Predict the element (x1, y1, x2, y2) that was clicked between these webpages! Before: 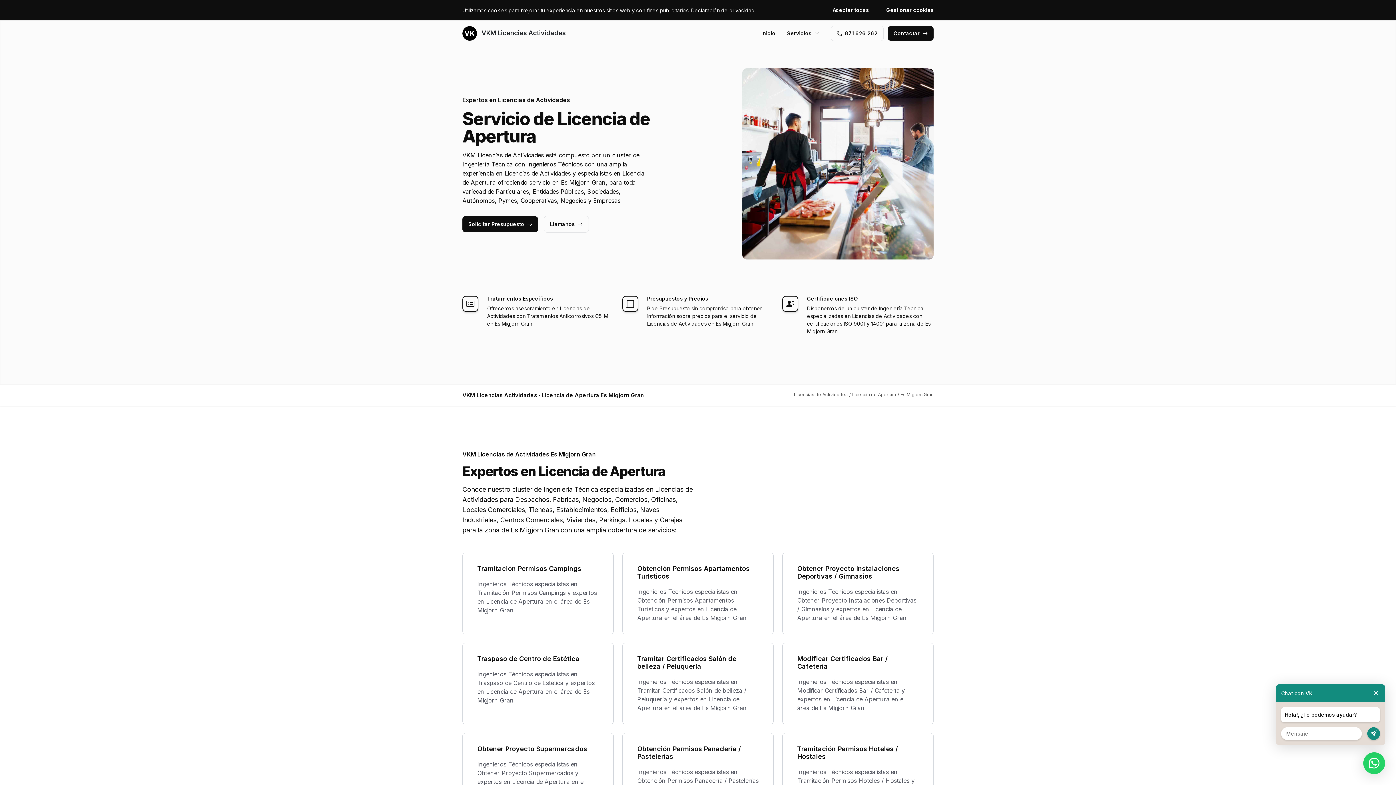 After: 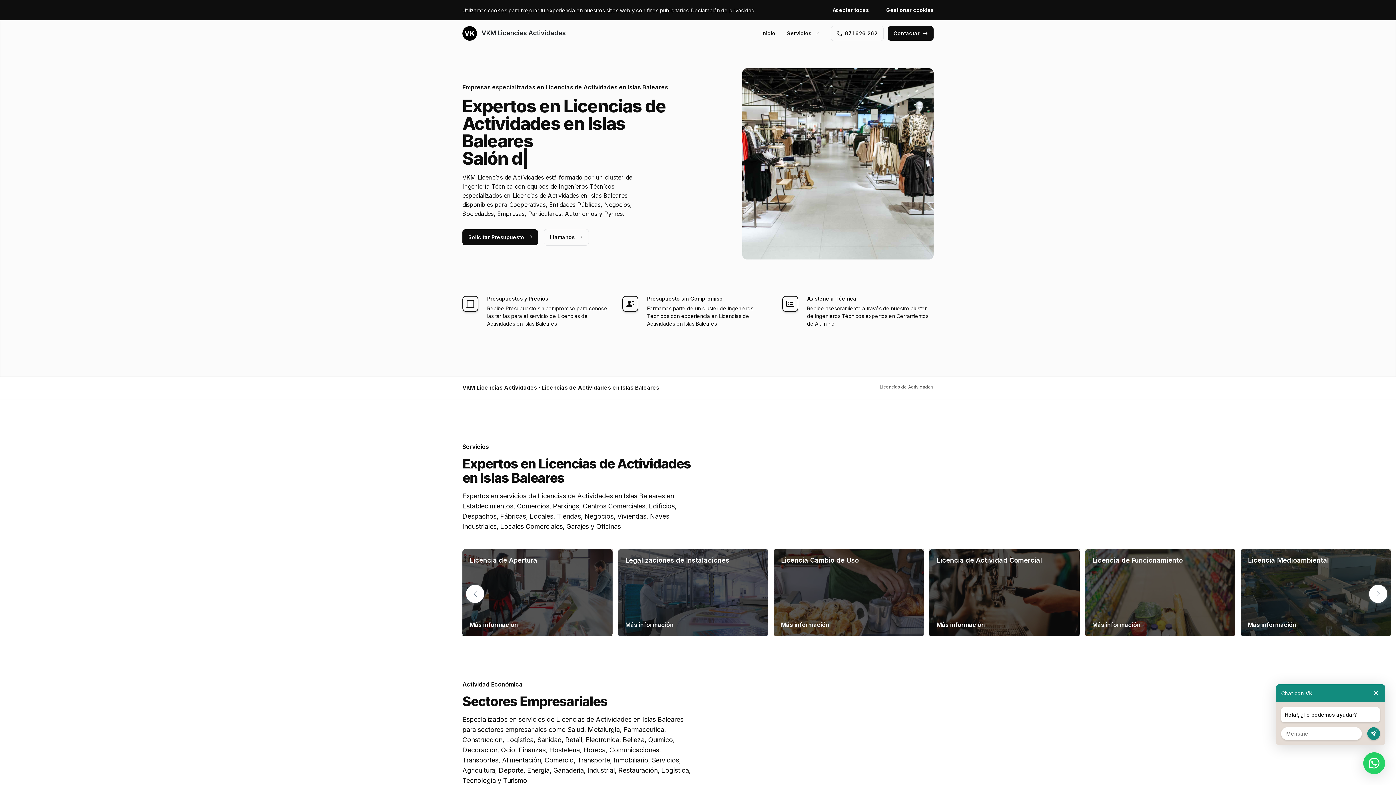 Action: label: Inicio bbox: (761, 26, 775, 40)